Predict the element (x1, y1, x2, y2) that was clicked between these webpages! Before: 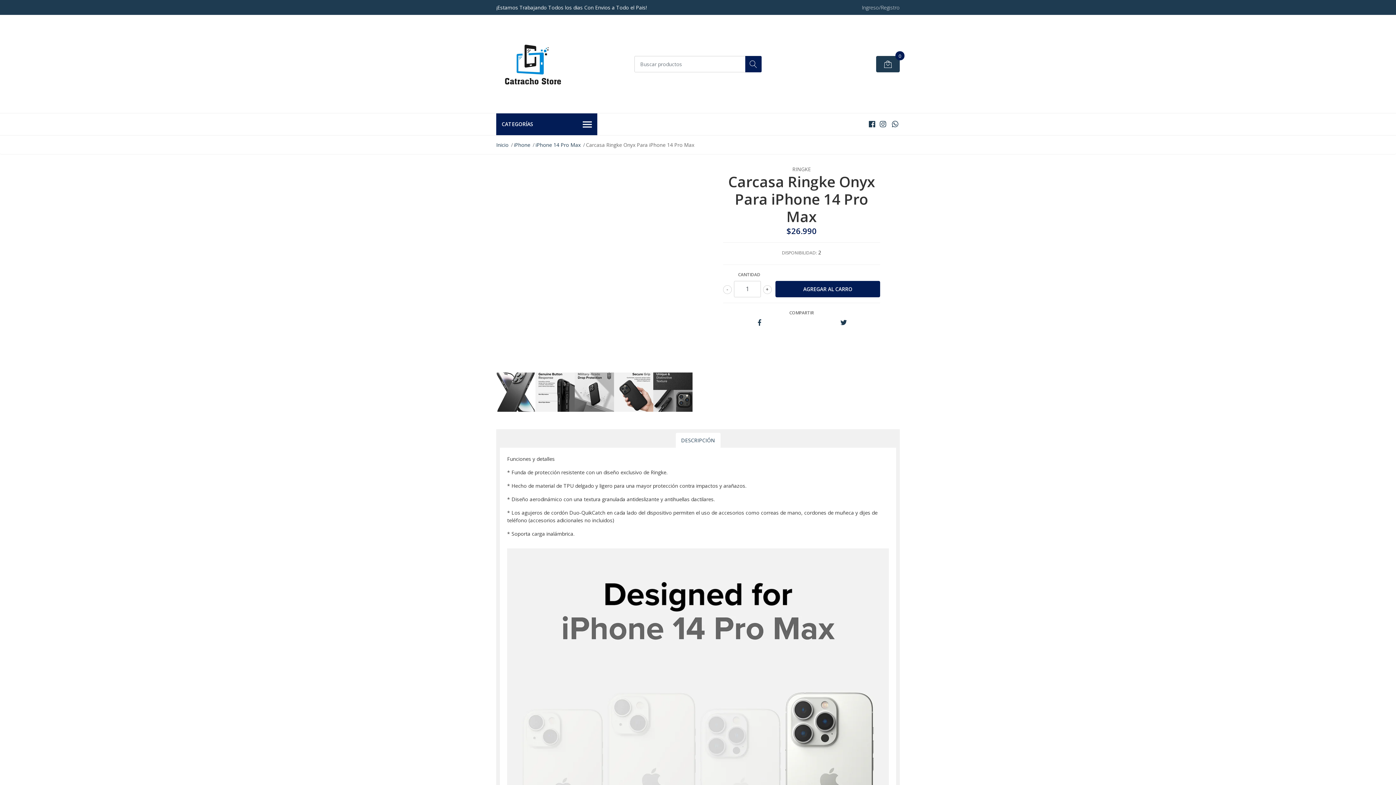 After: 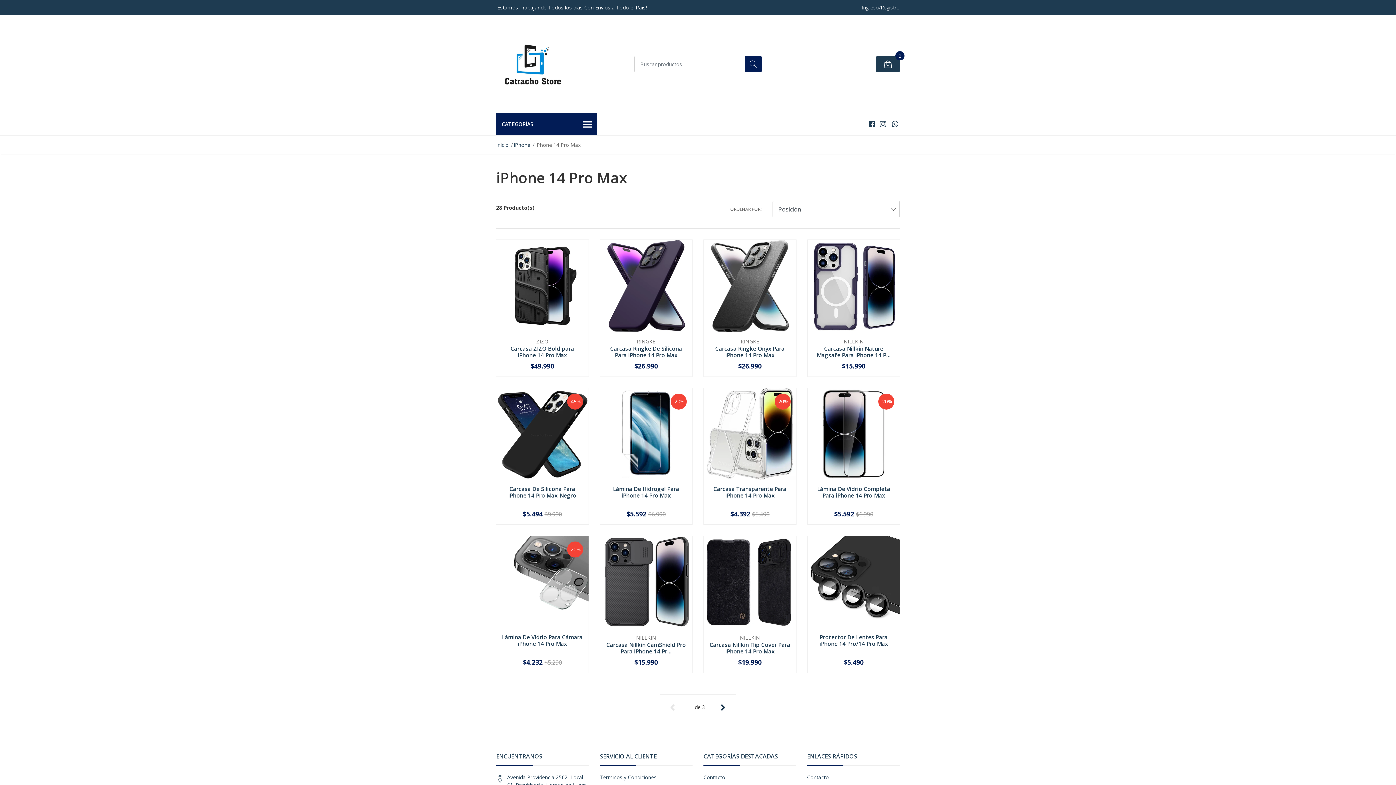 Action: label: iPhone 14 Pro Max bbox: (535, 141, 580, 148)